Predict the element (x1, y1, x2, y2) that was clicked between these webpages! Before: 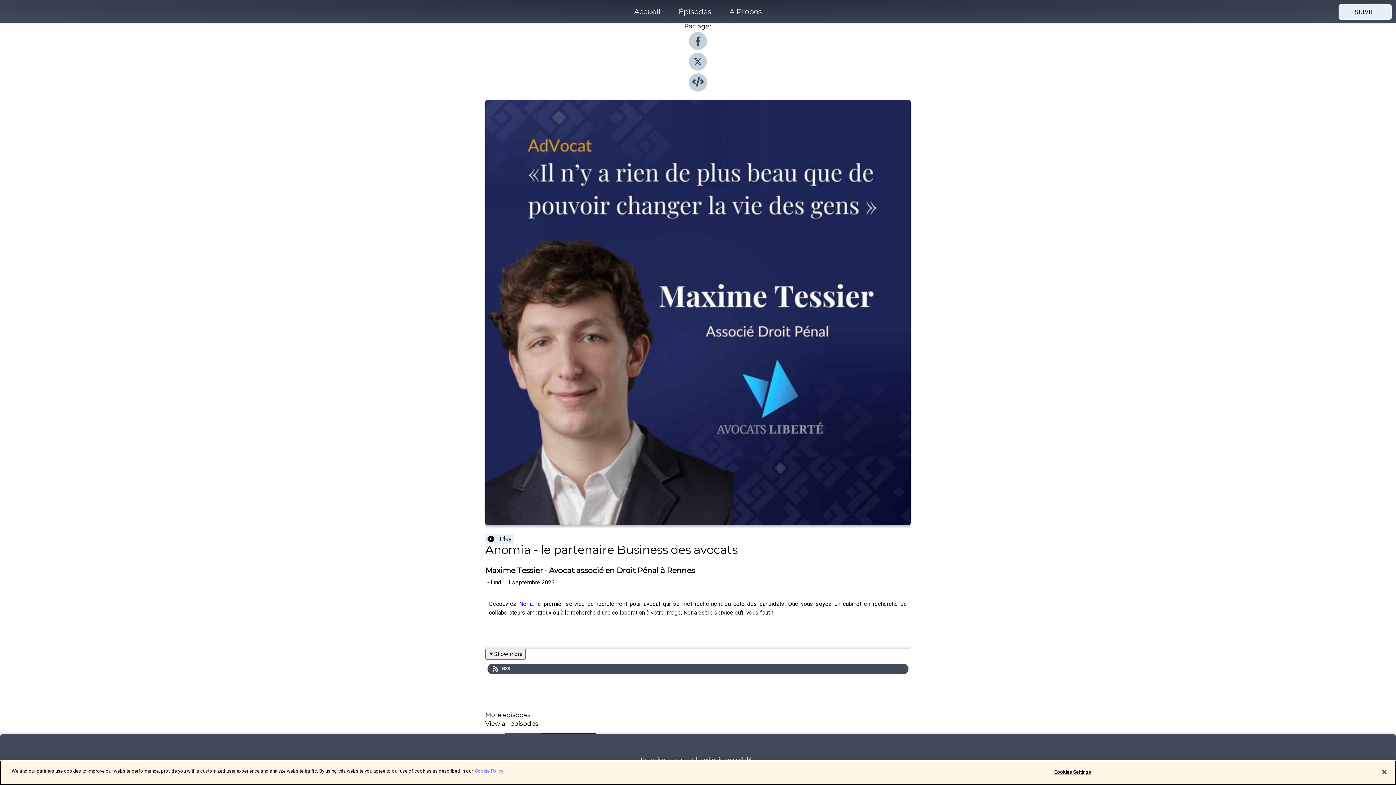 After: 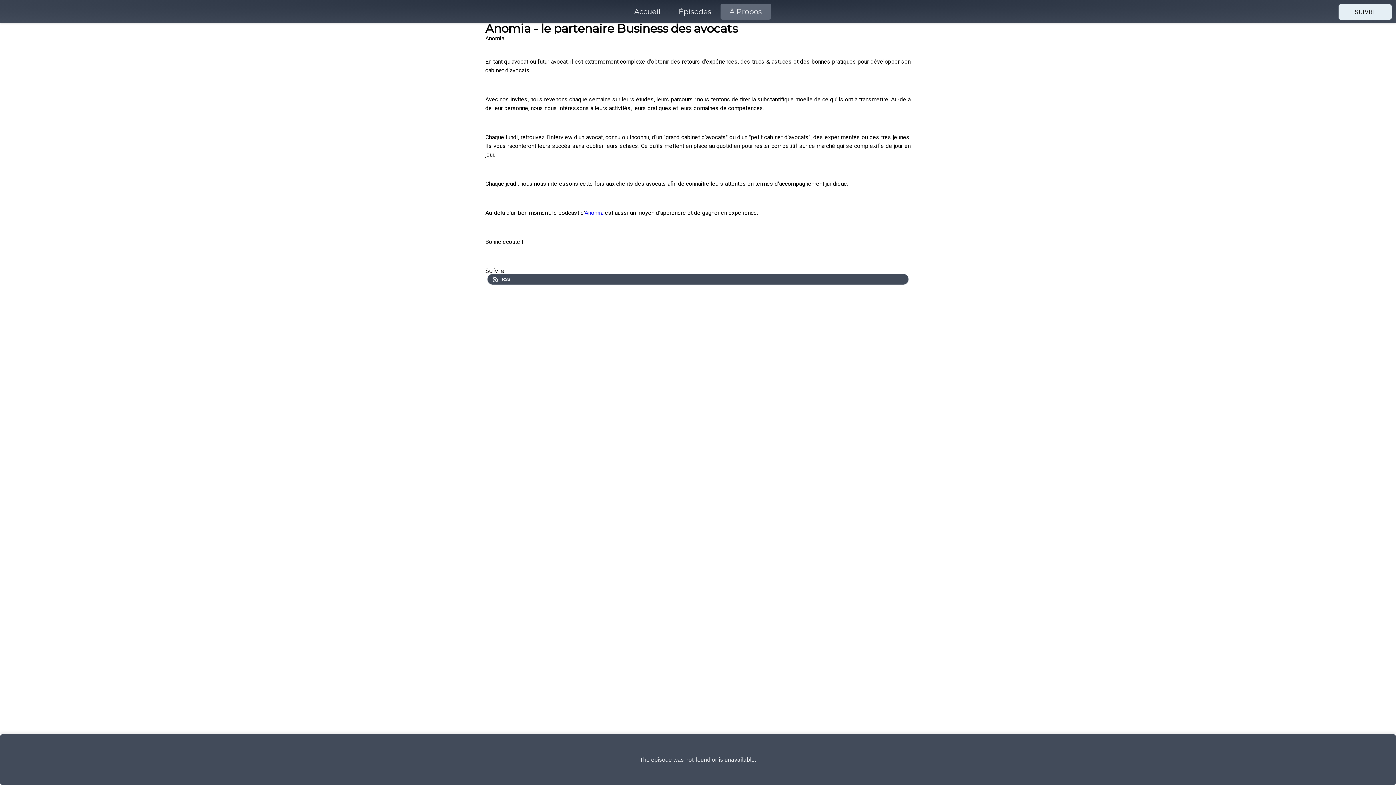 Action: bbox: (720, 5, 771, 18) label: À Propos